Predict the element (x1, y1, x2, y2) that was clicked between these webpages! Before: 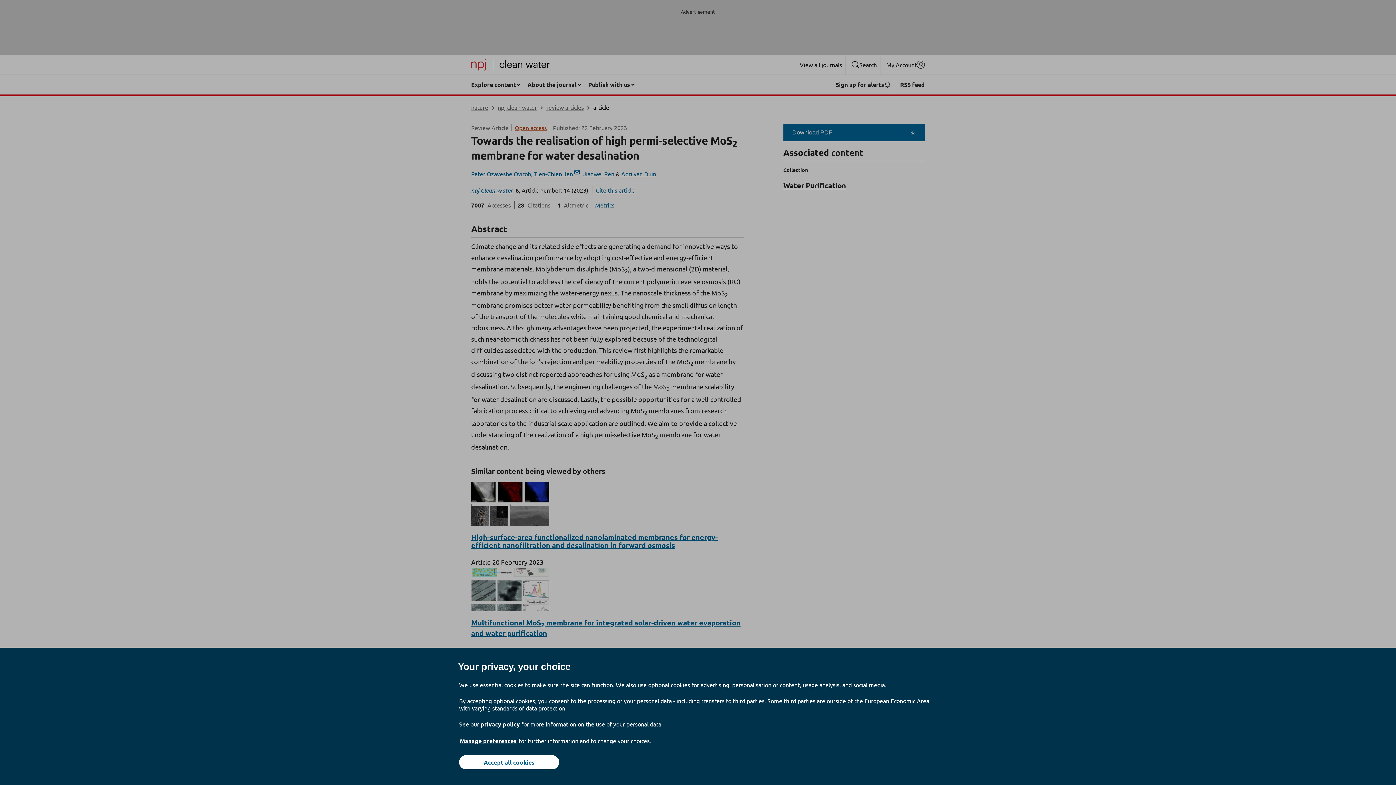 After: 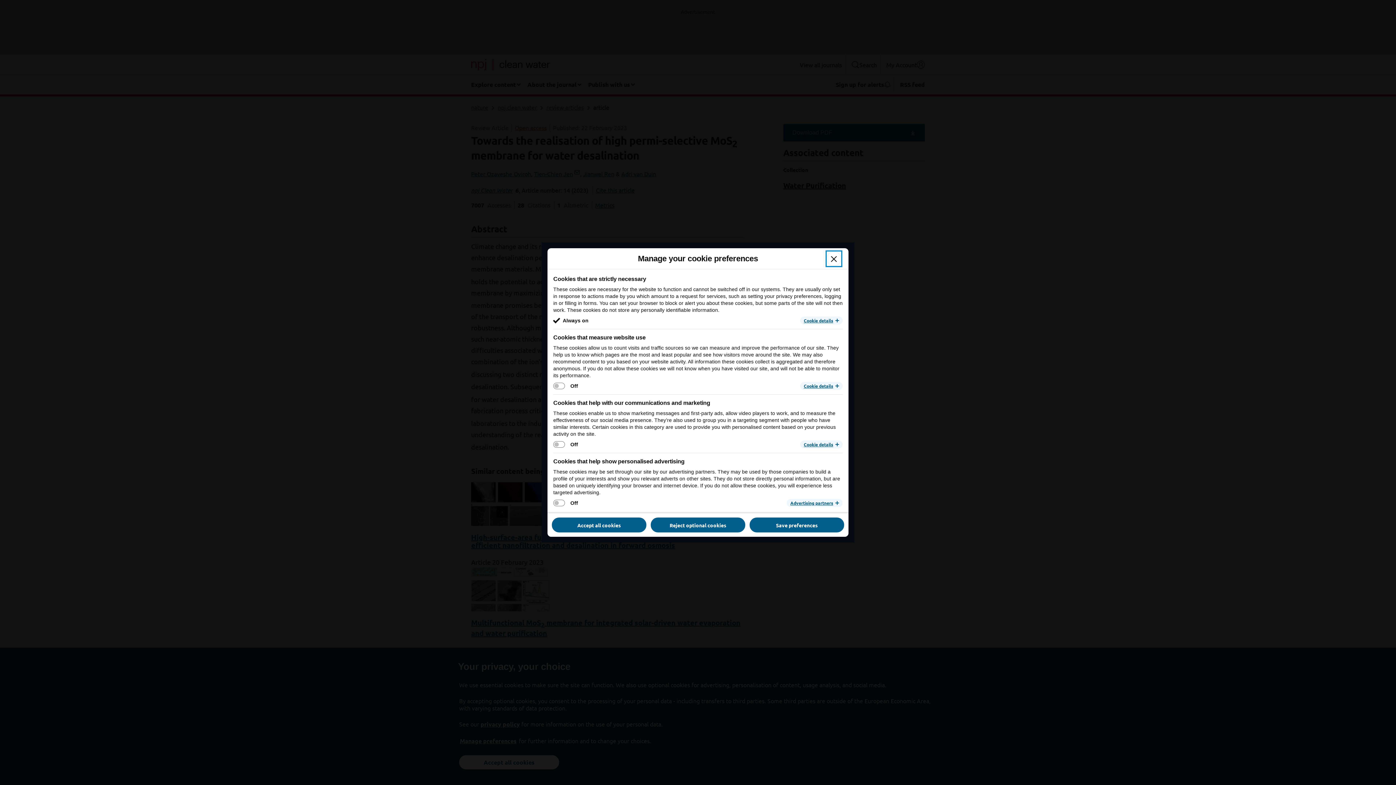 Action: bbox: (459, 737, 517, 745) label: Manage preferences